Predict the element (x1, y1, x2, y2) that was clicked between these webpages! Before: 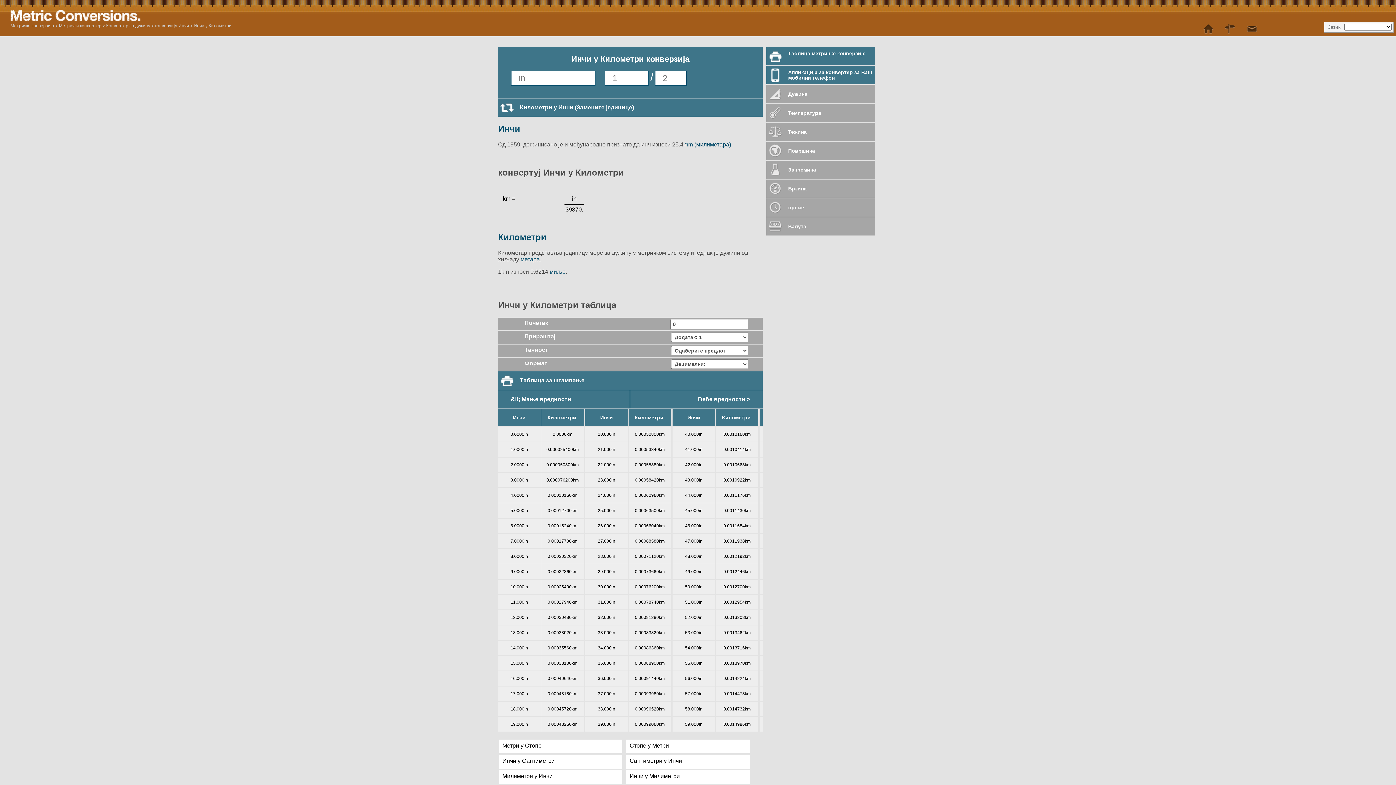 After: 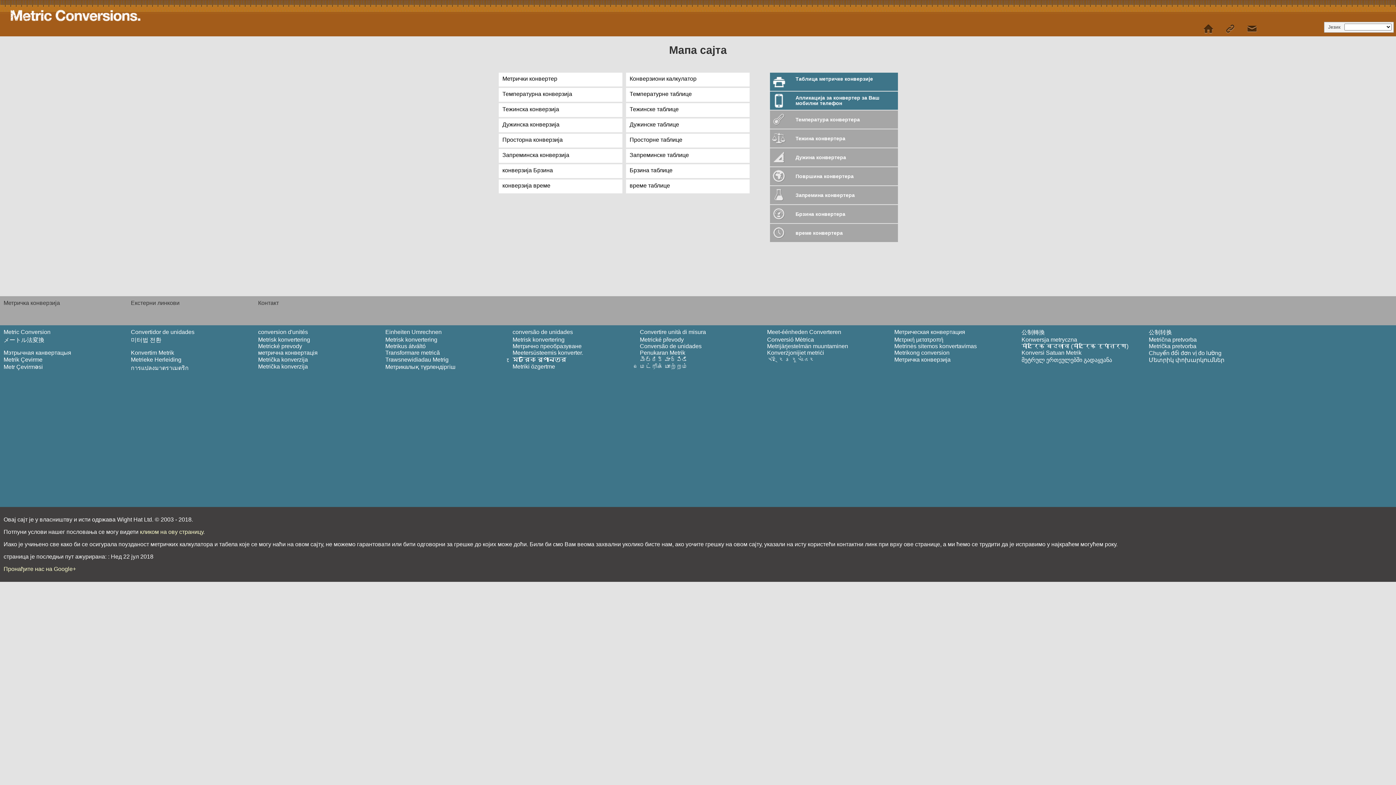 Action: bbox: (1223, 21, 1237, 36)